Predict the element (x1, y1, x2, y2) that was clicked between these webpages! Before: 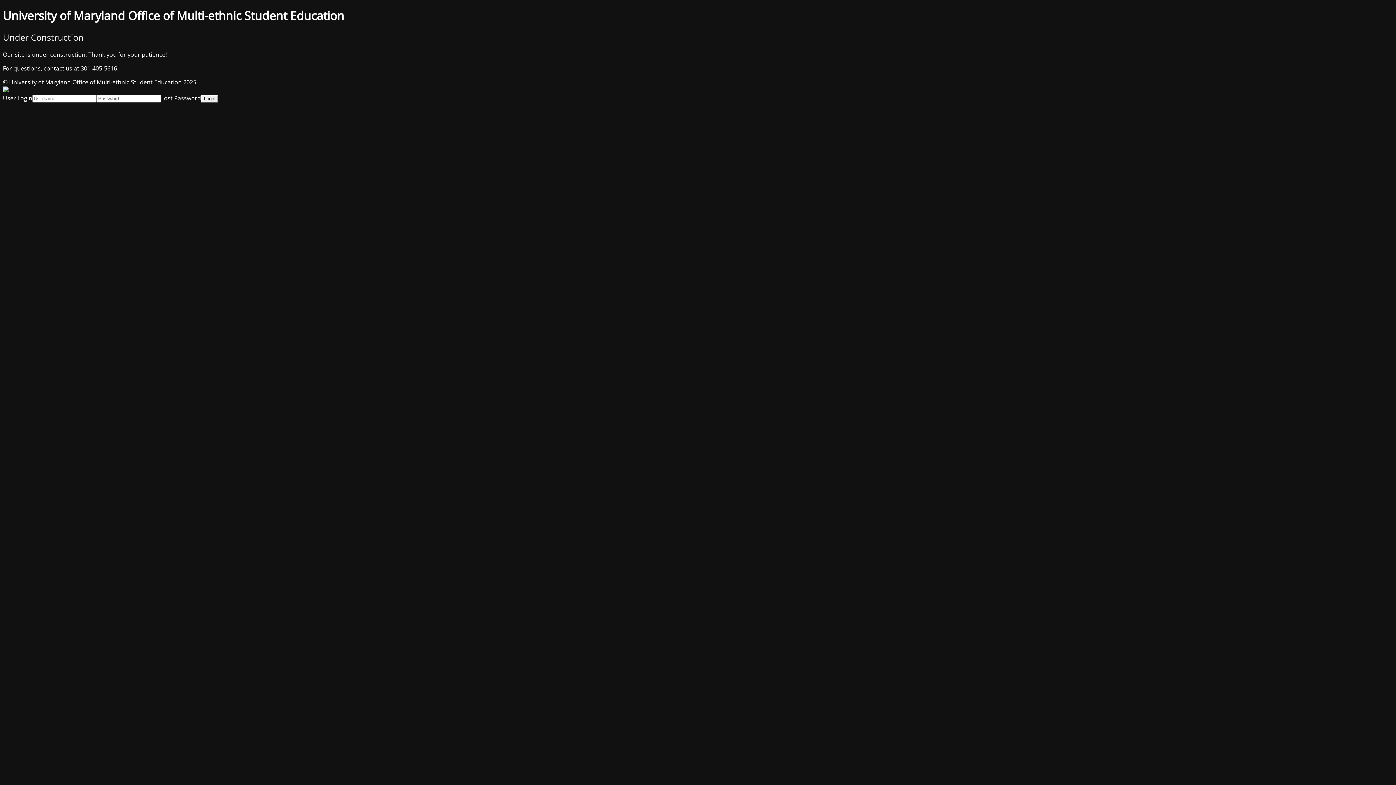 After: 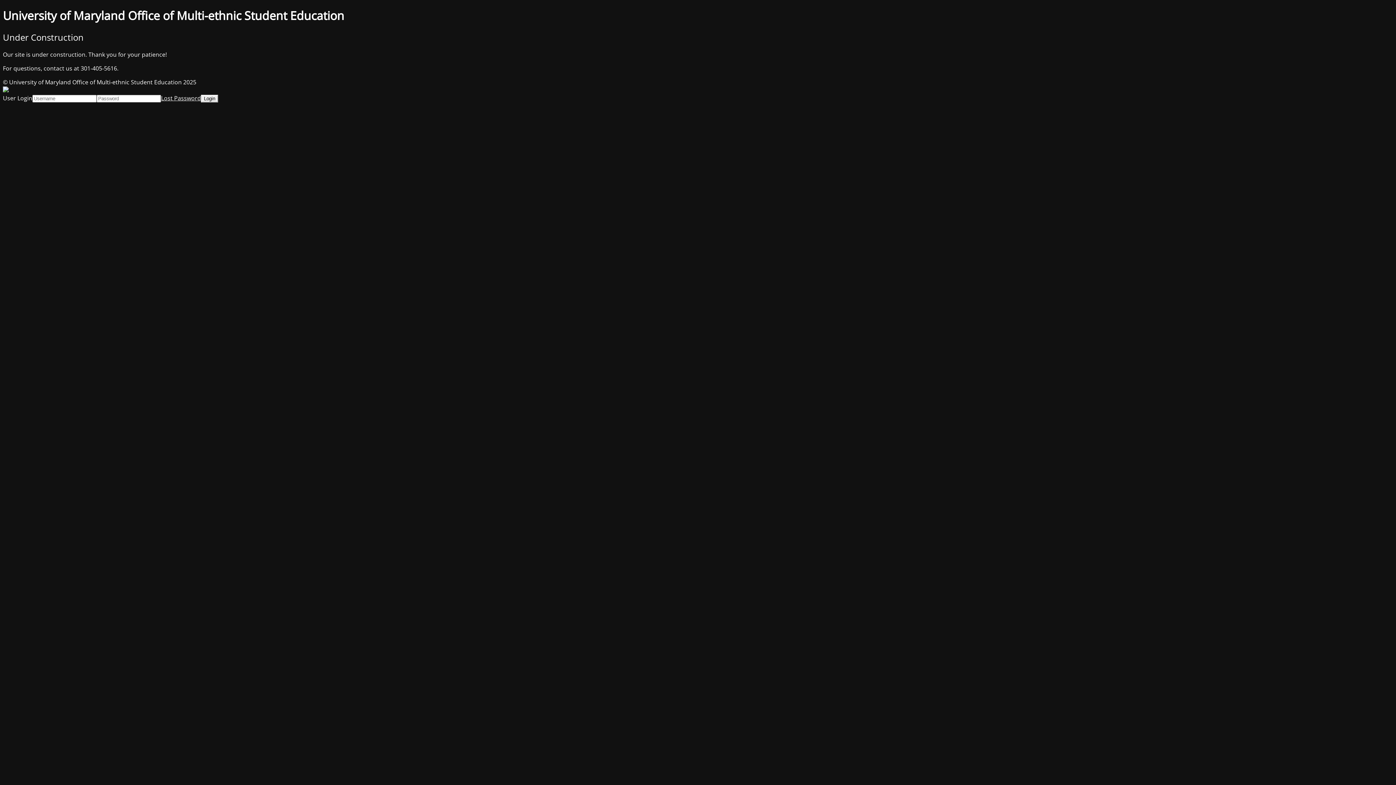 Action: bbox: (161, 94, 201, 102) label: Lost Password